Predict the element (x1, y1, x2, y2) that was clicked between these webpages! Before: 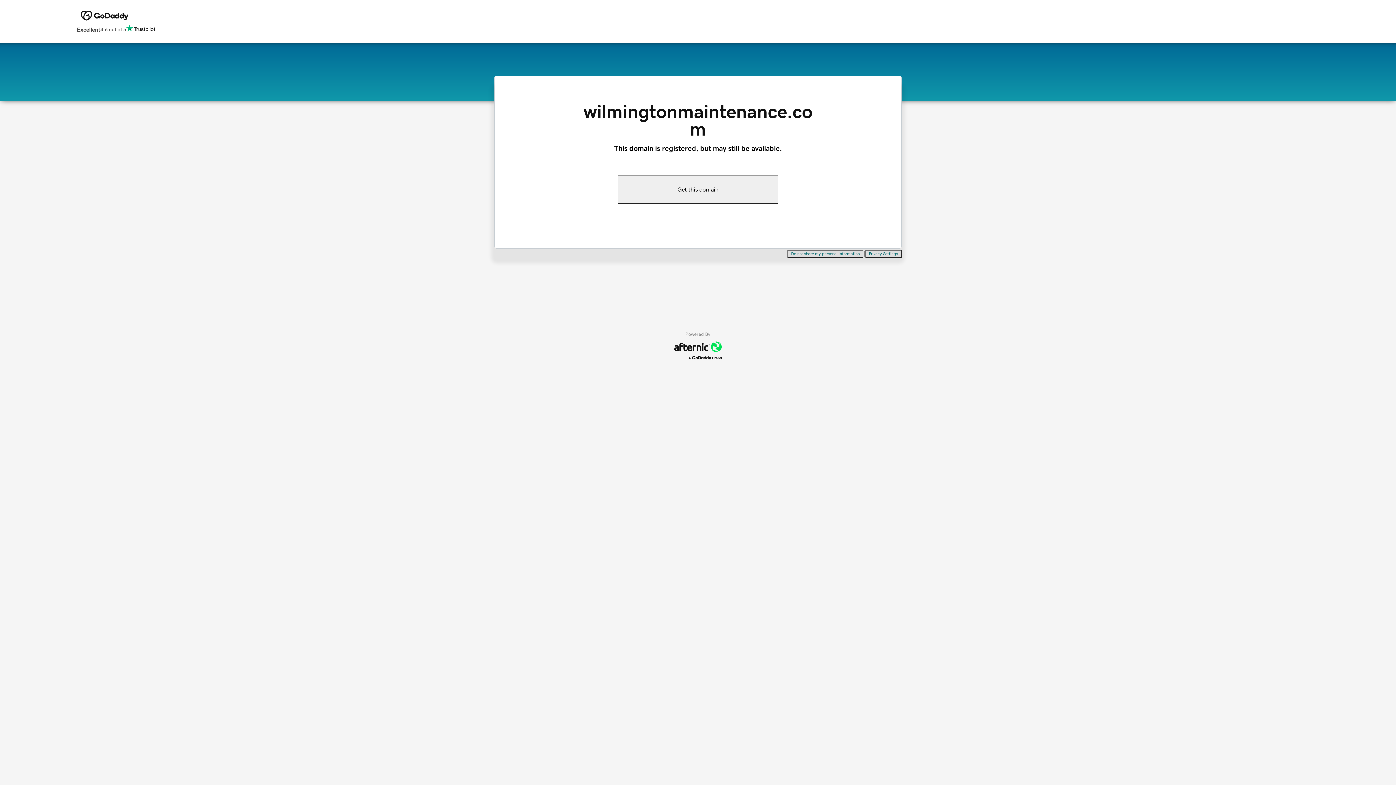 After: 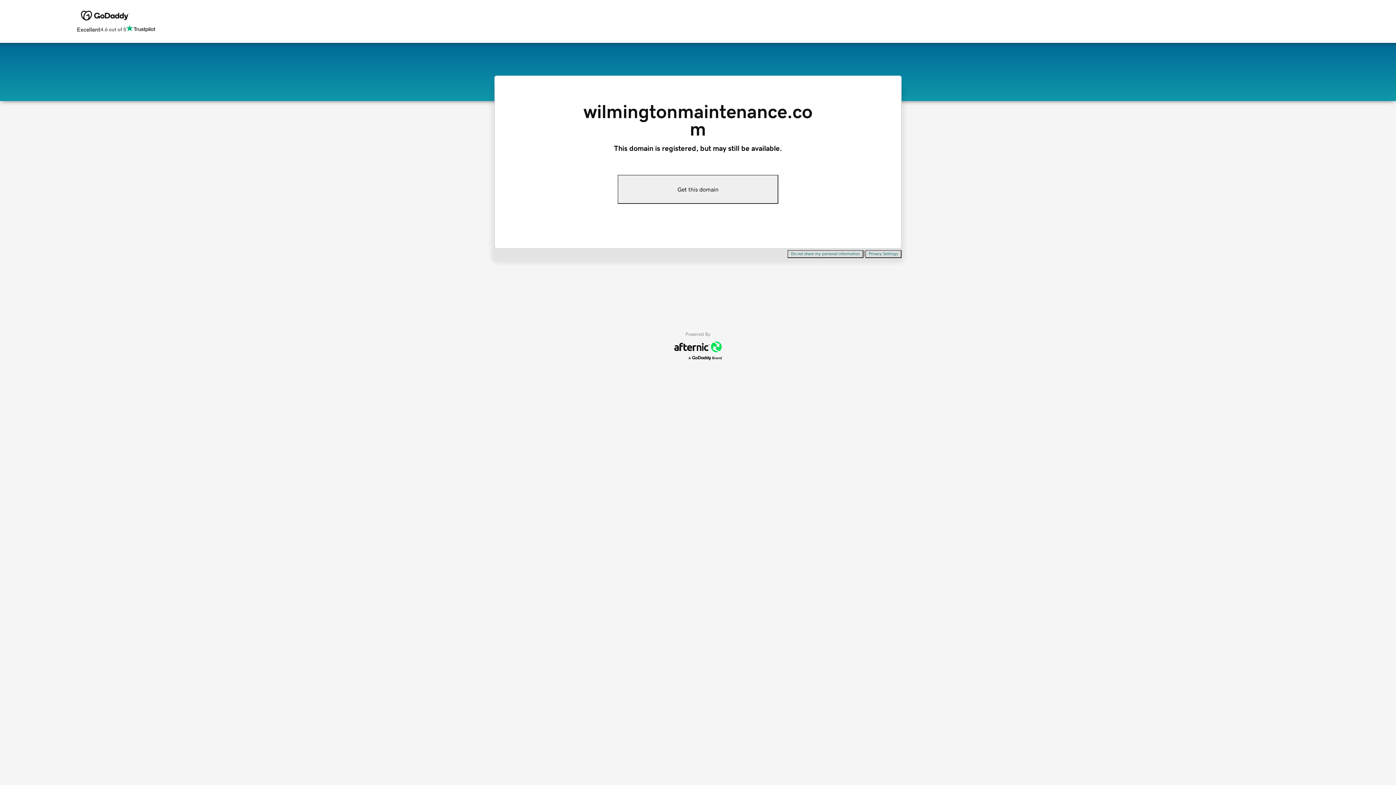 Action: bbox: (787, 250, 863, 258) label: Do not share my personal information